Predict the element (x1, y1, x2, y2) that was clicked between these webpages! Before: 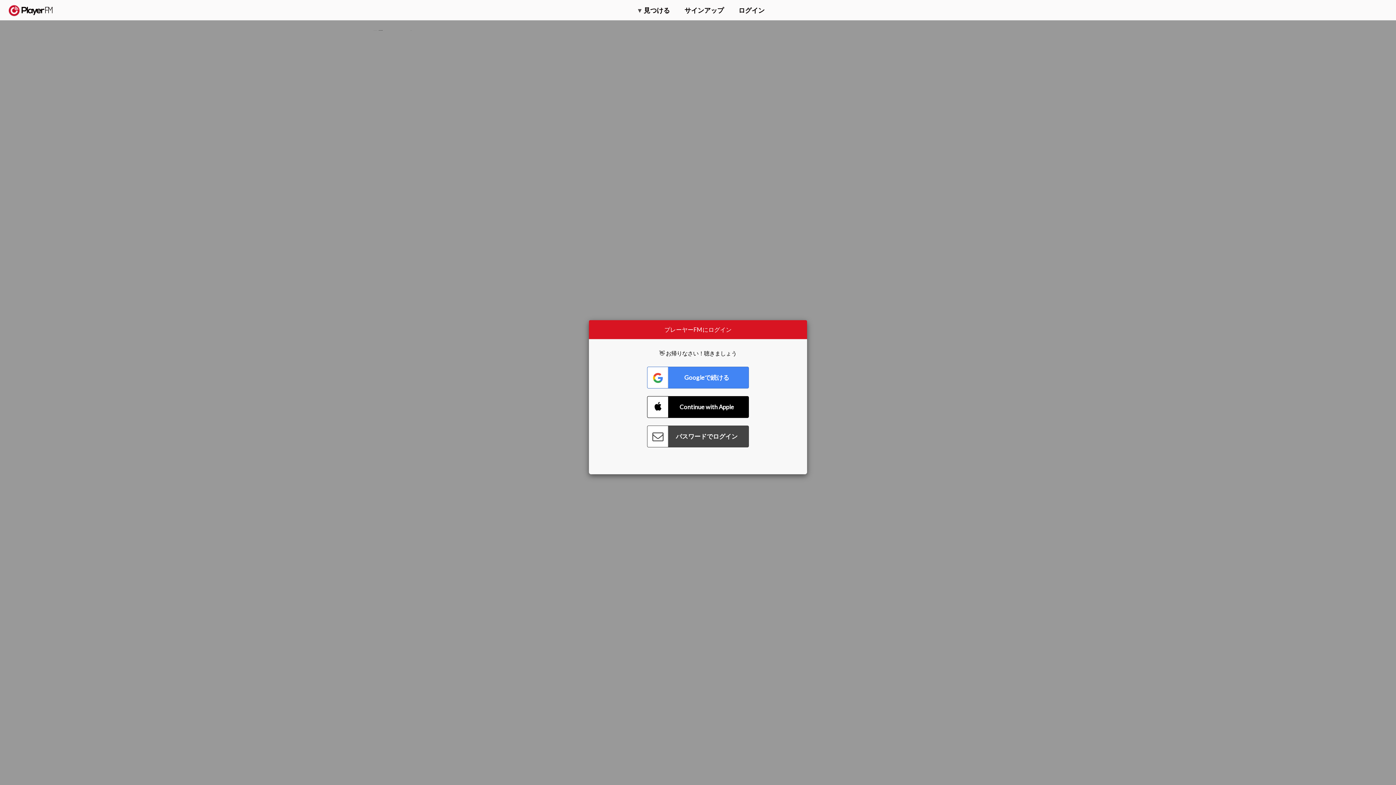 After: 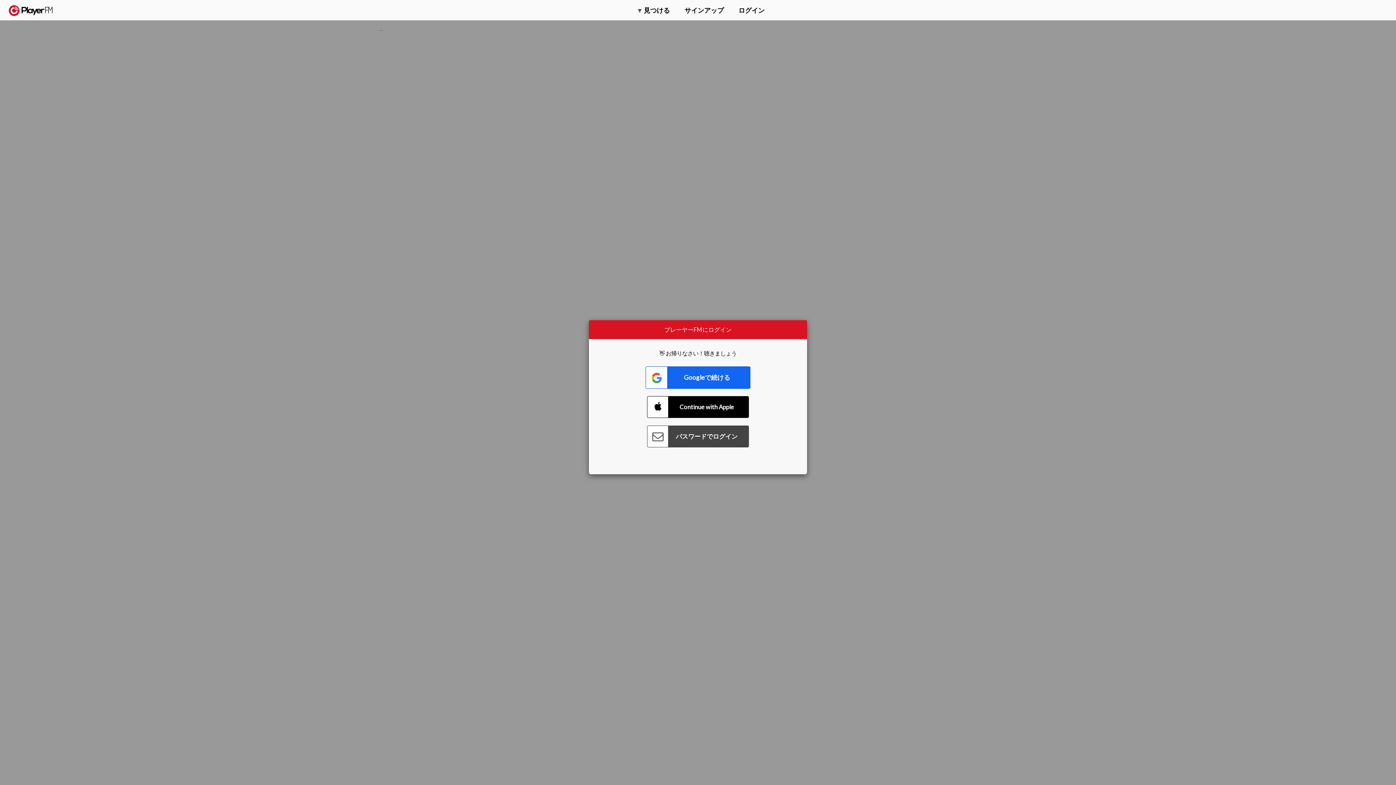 Action: label: Connect with Google bbox: (647, 366, 749, 388)